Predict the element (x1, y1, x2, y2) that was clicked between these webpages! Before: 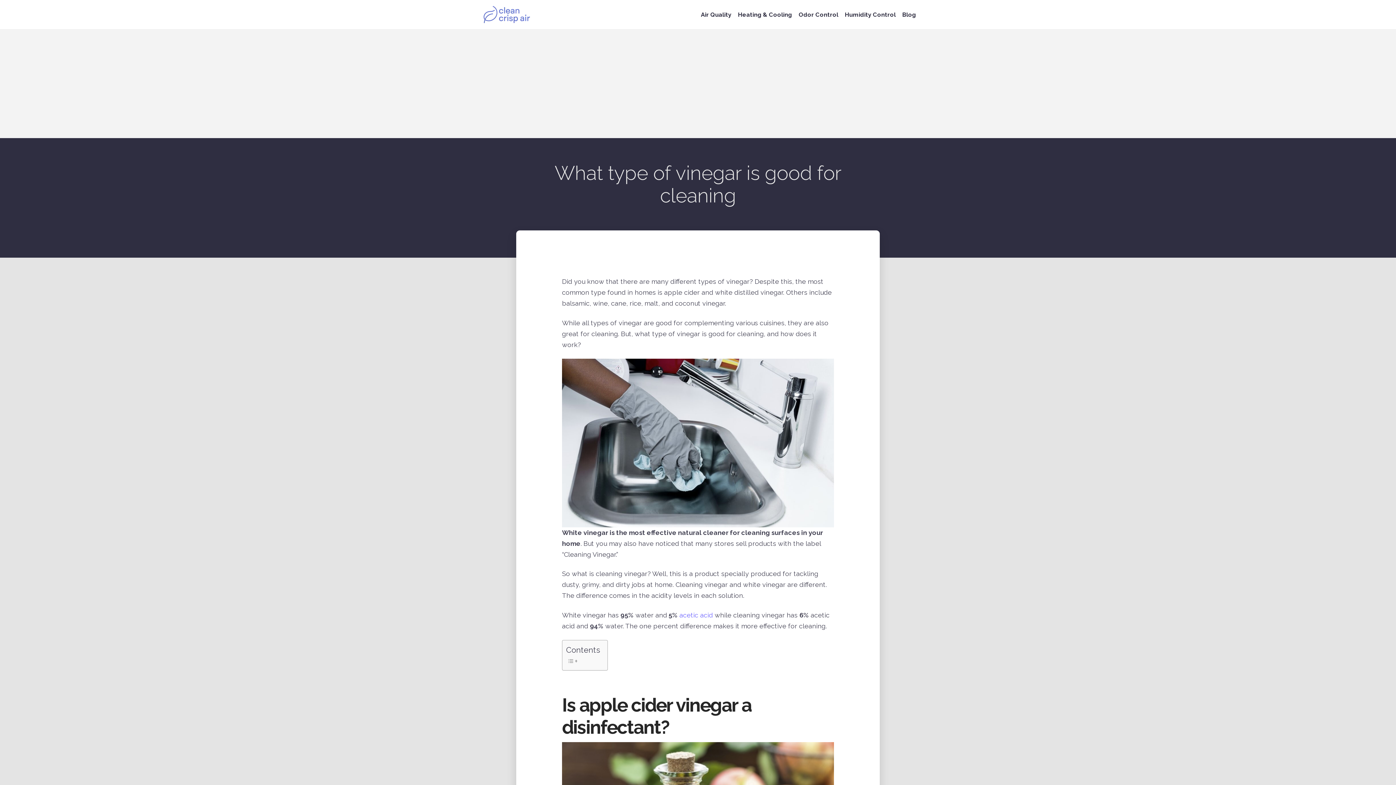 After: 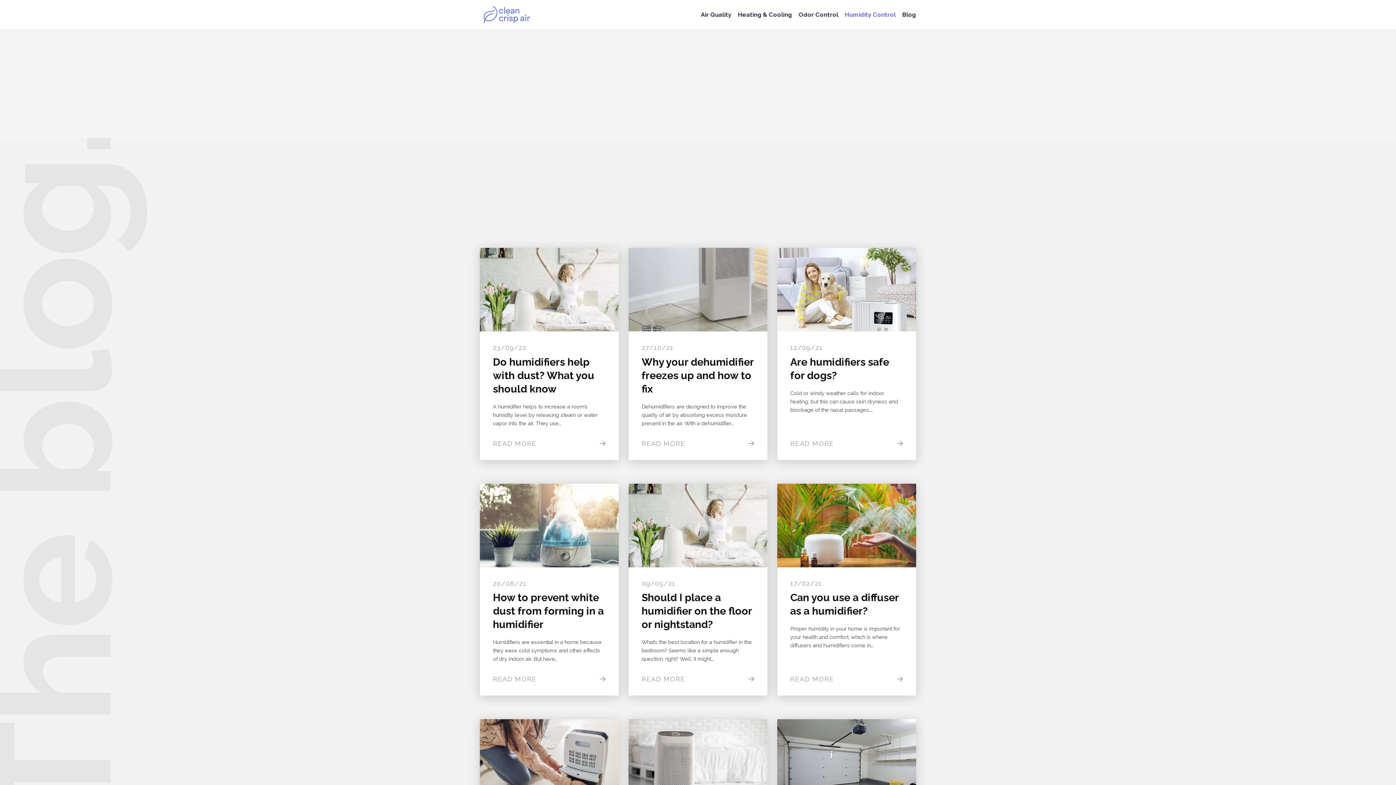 Action: label: Humidity Control bbox: (841, 10, 899, 19)